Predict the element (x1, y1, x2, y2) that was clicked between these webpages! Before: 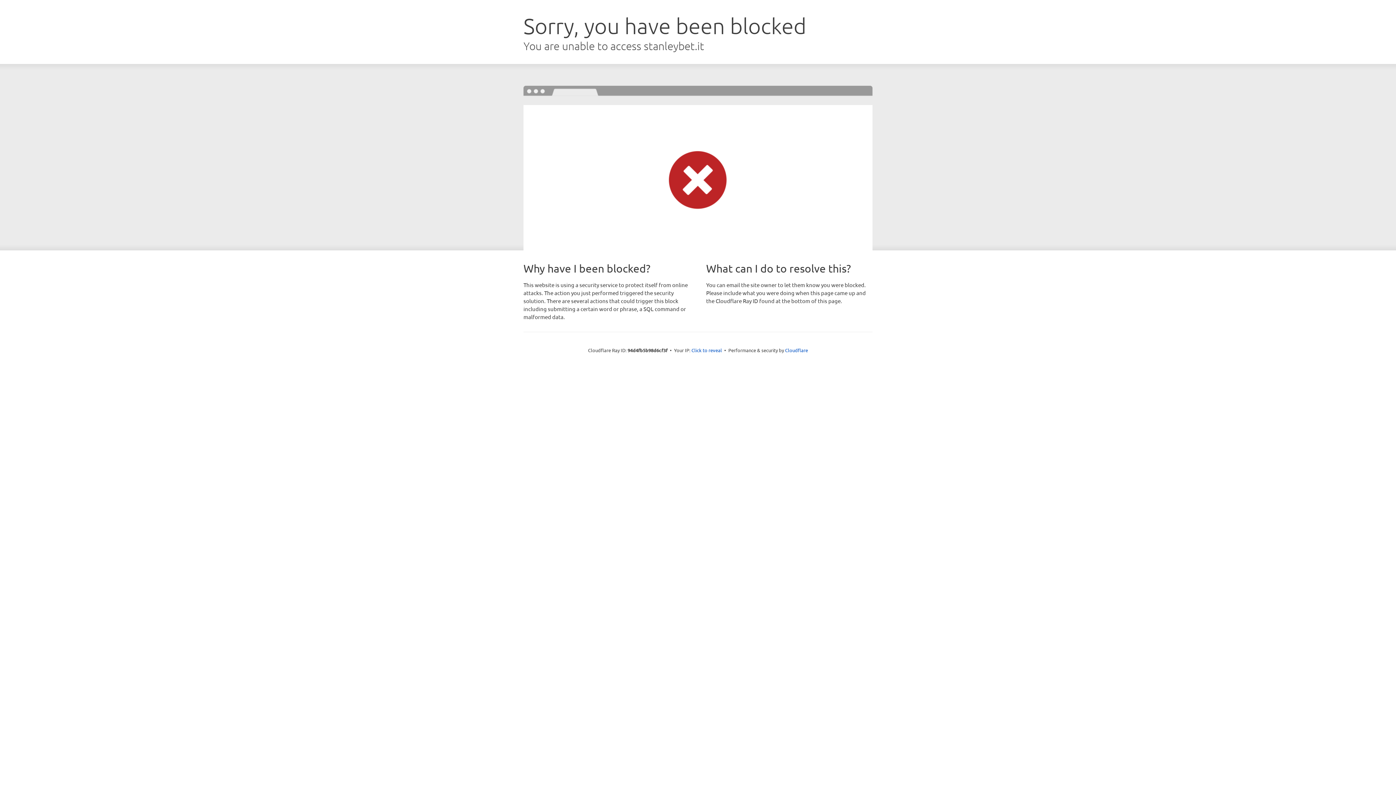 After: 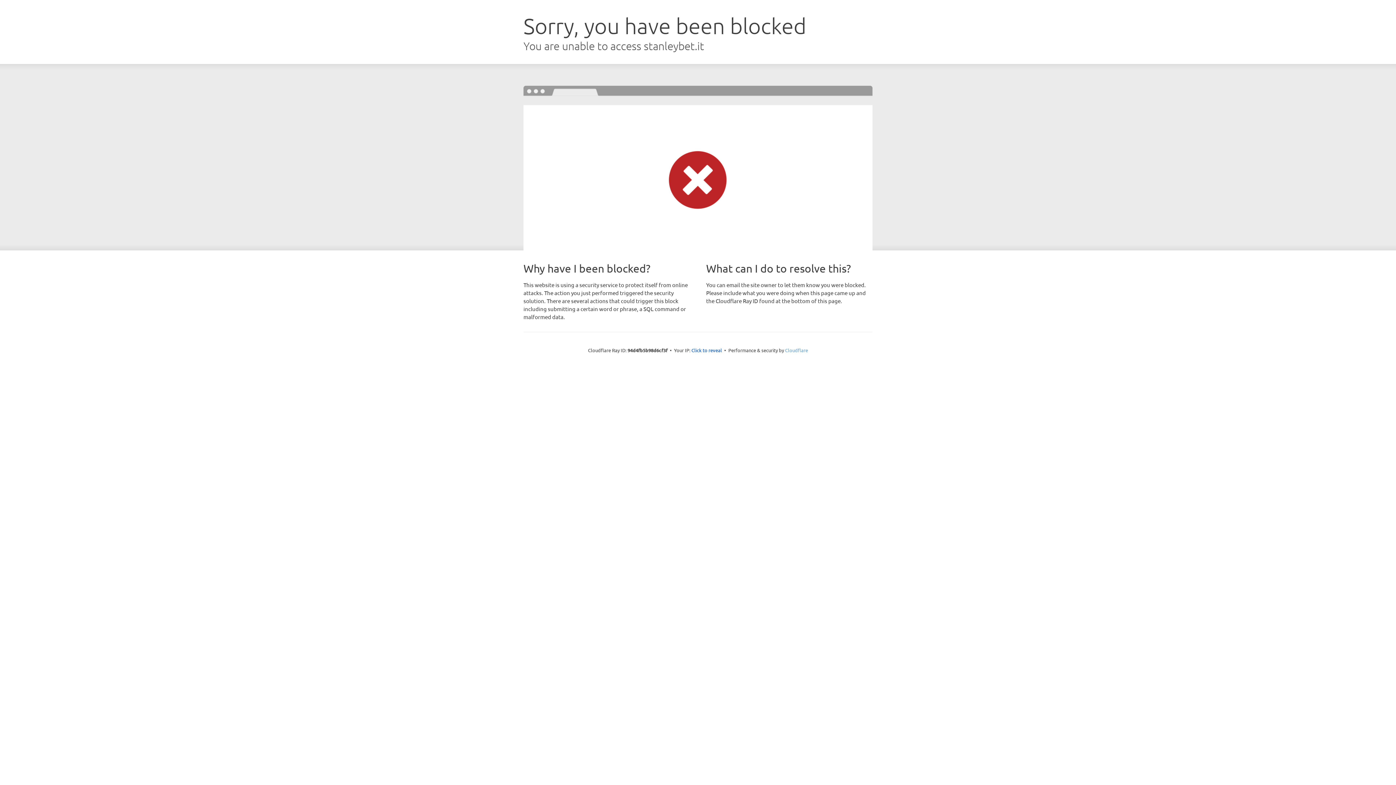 Action: bbox: (785, 347, 808, 353) label: Cloudflare